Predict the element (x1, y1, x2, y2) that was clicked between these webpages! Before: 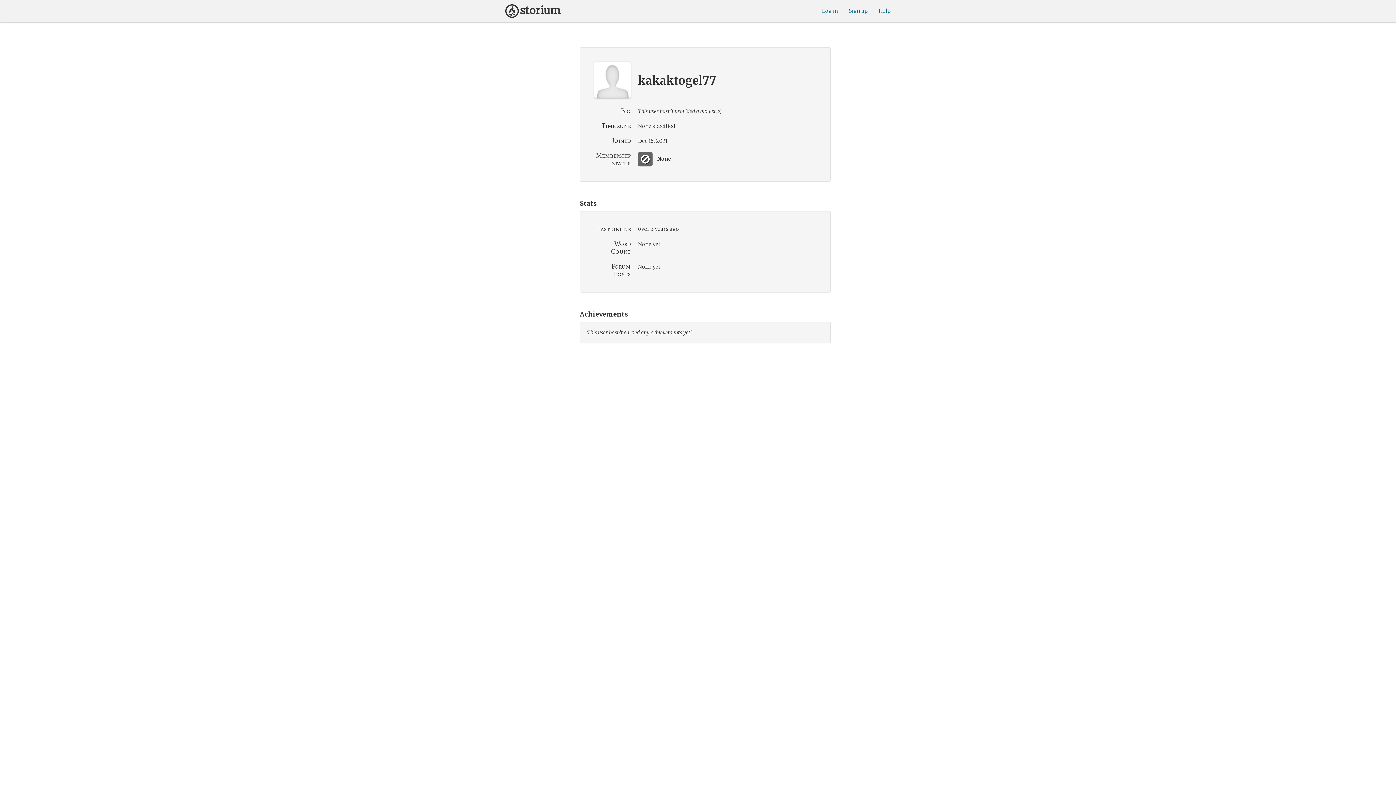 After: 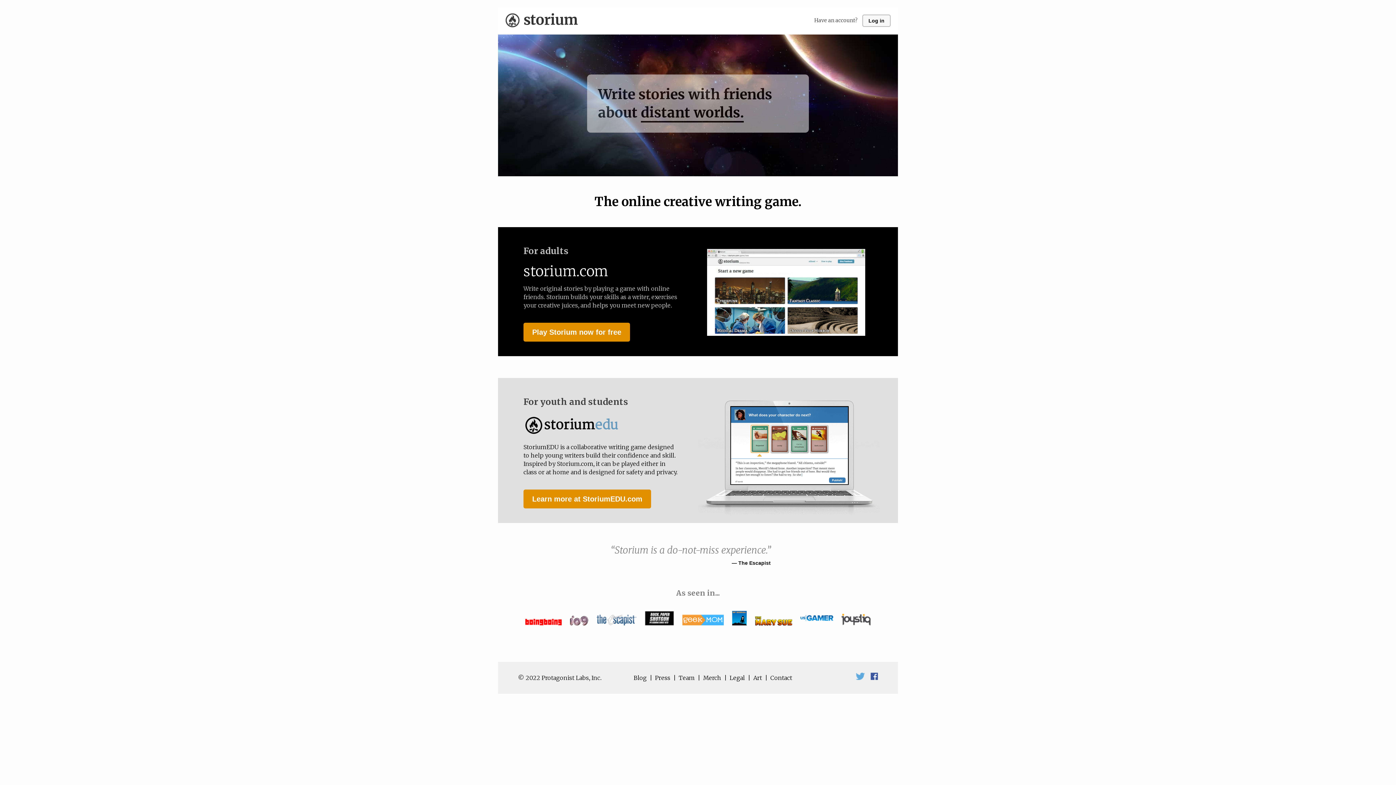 Action: bbox: (505, 0, 561, 18)